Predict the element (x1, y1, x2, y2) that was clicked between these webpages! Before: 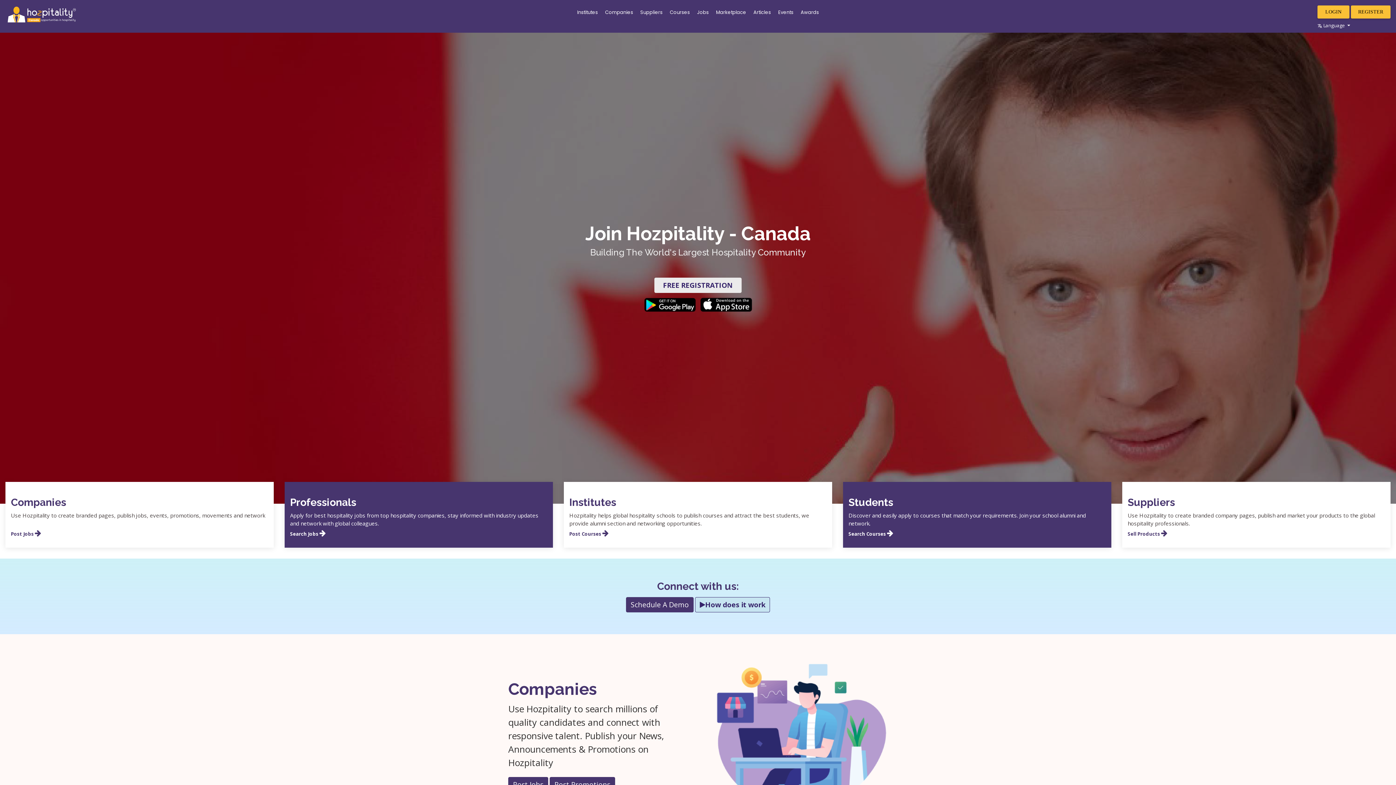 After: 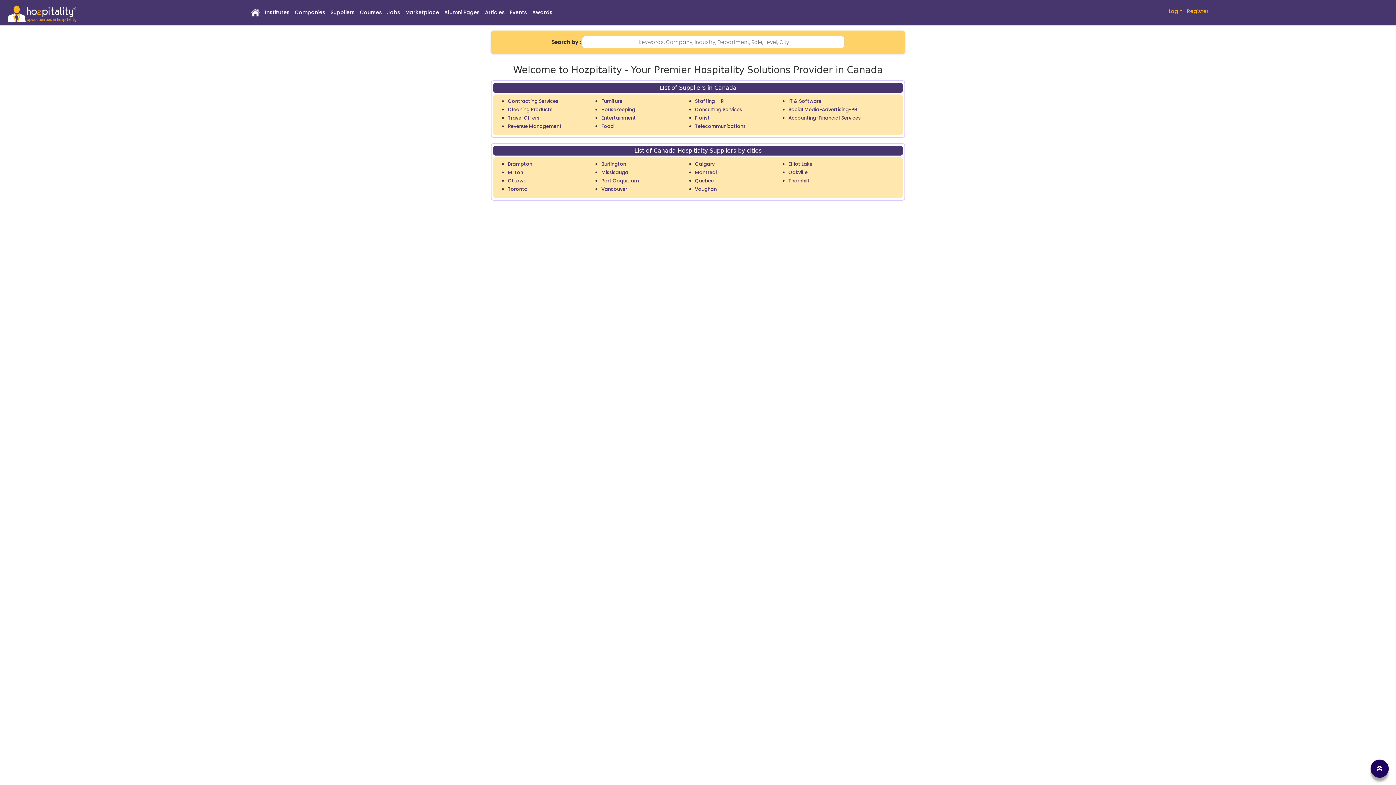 Action: label: Suppliers bbox: (636, 4, 666, 19)